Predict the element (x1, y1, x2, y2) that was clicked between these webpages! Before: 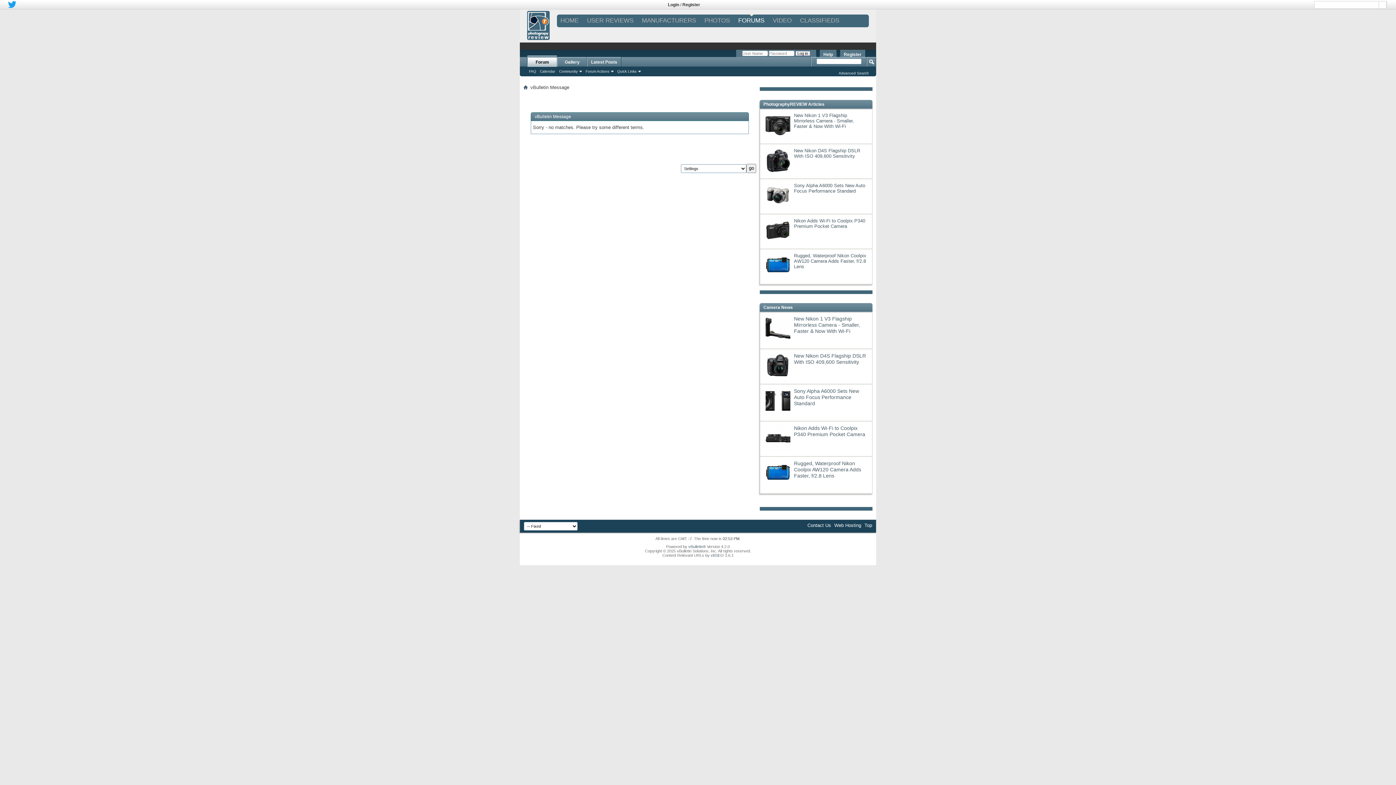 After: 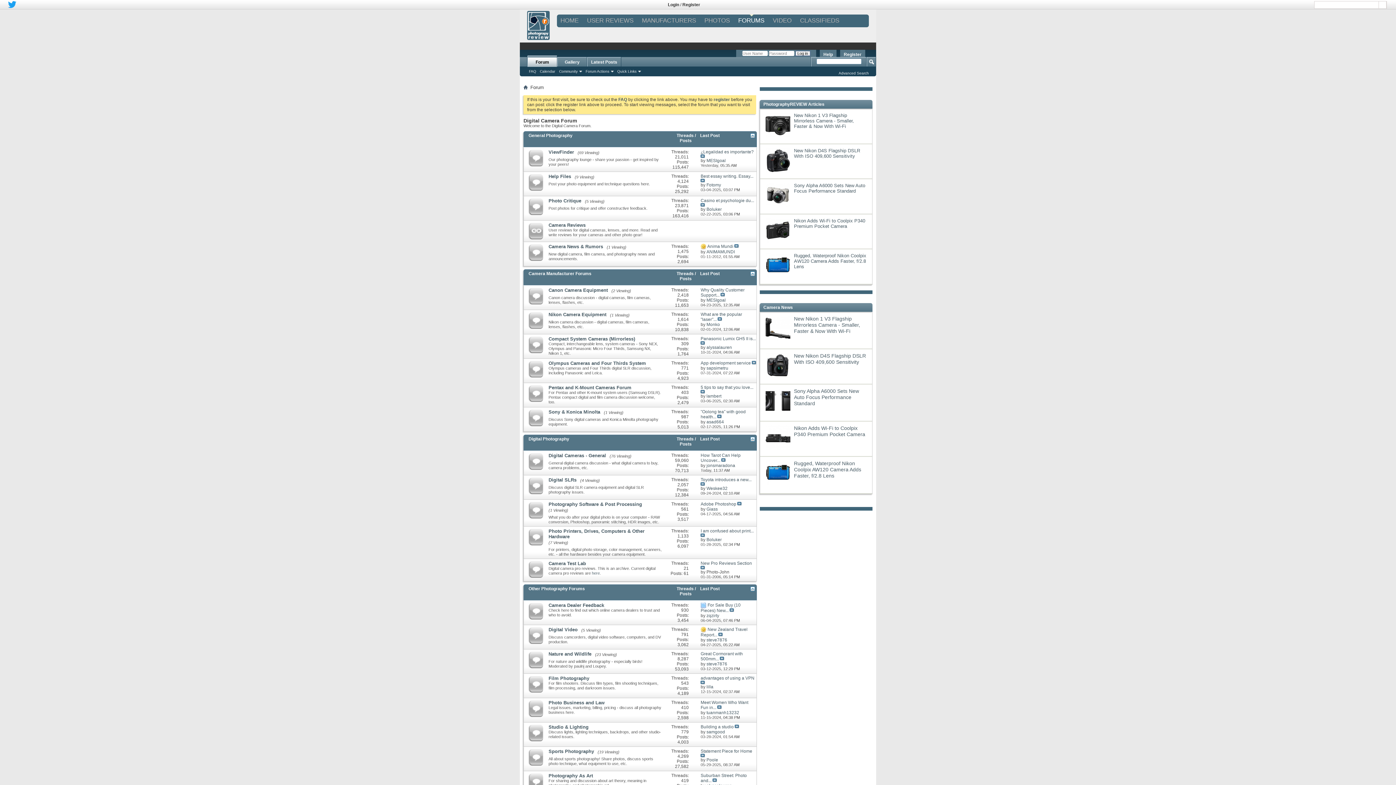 Action: label: FORUMS bbox: (738, 14, 764, 27)